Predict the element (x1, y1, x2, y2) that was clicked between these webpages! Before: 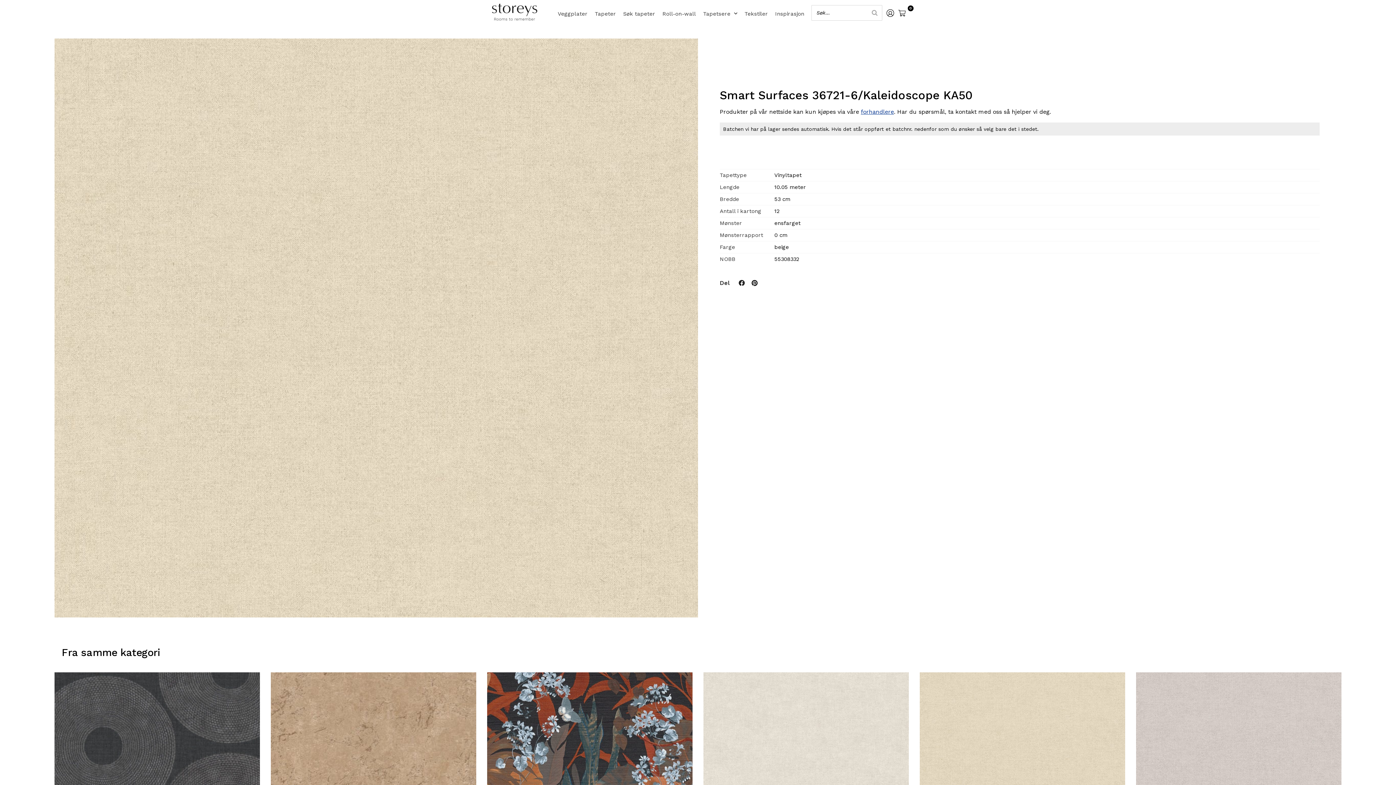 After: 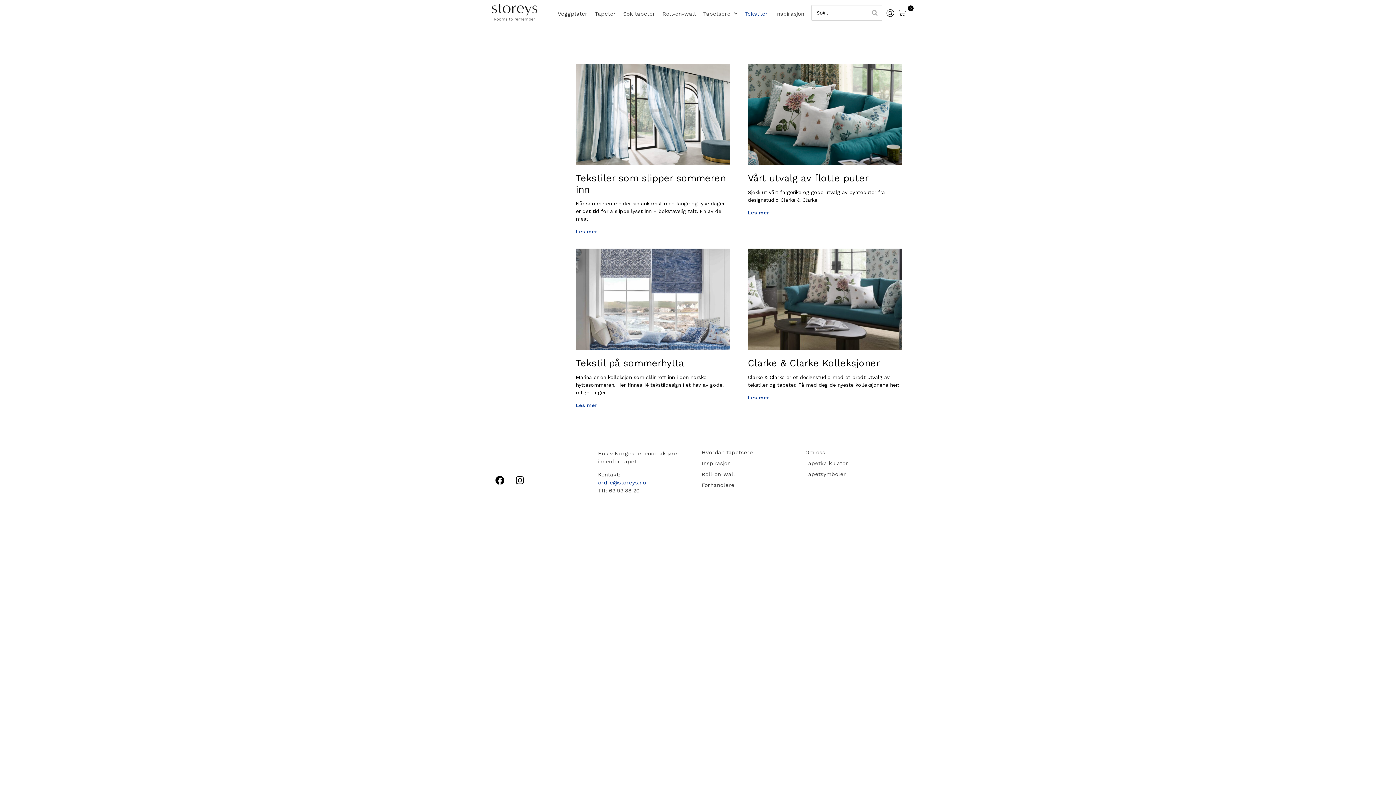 Action: bbox: (744, 8, 768, 19) label: Tekstiler